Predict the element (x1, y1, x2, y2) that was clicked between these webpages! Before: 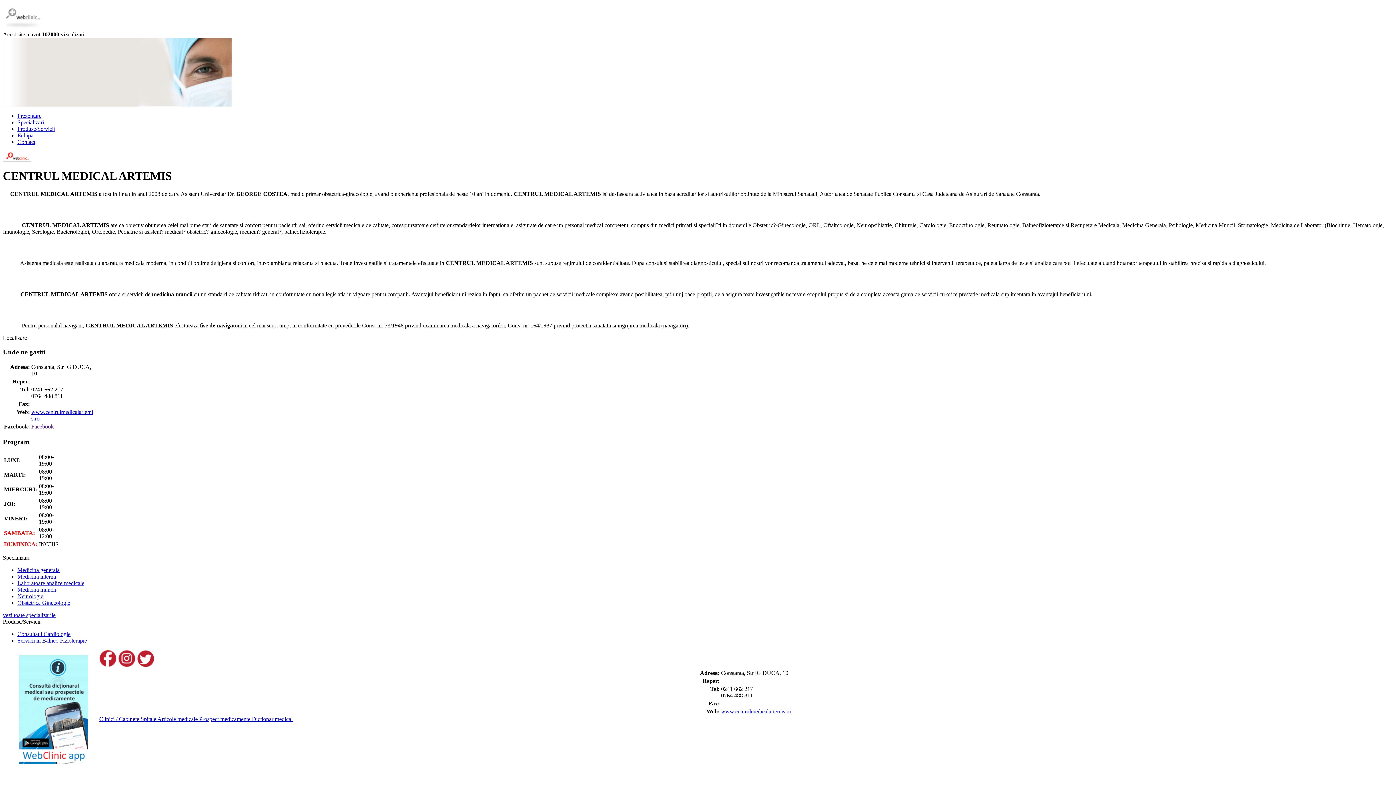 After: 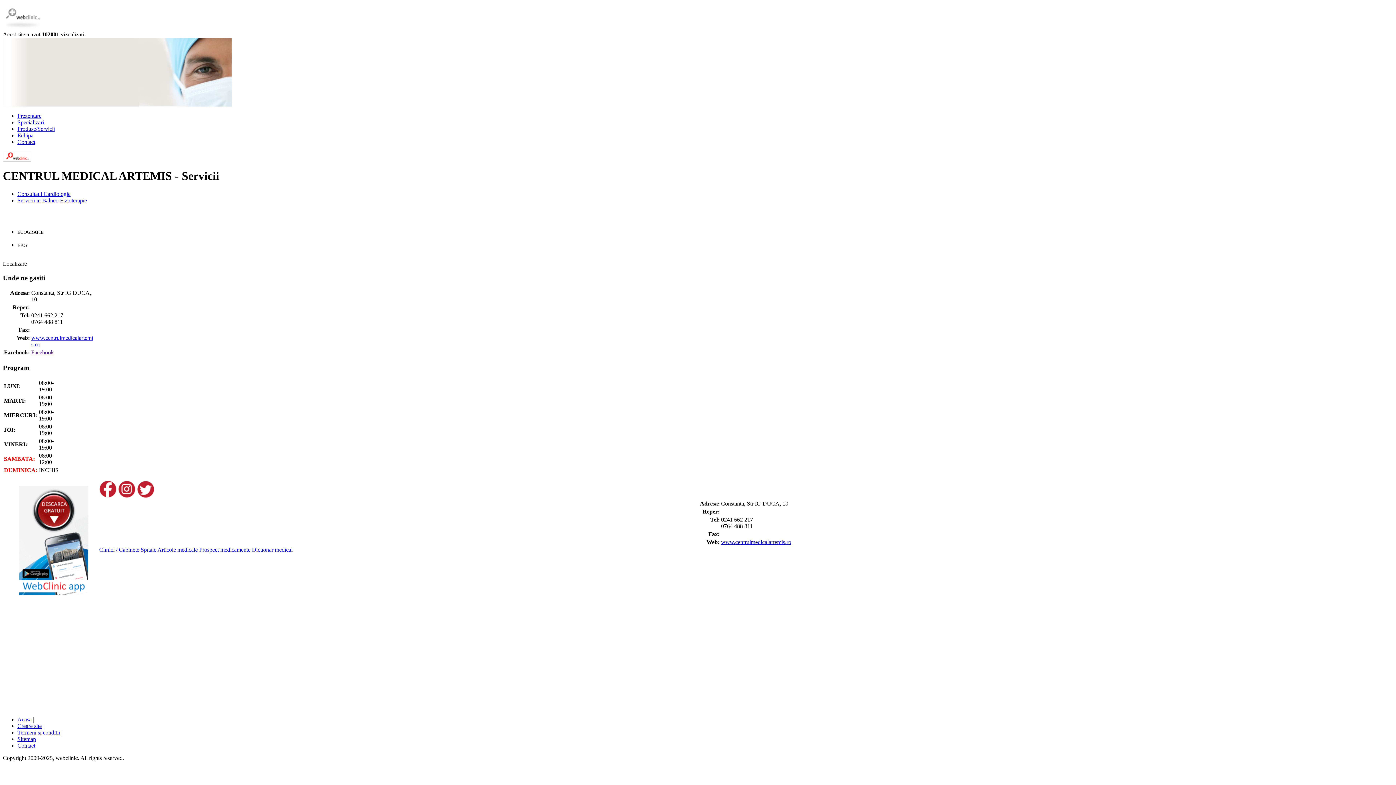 Action: bbox: (17, 631, 70, 637) label: Consultatii Cardiologie